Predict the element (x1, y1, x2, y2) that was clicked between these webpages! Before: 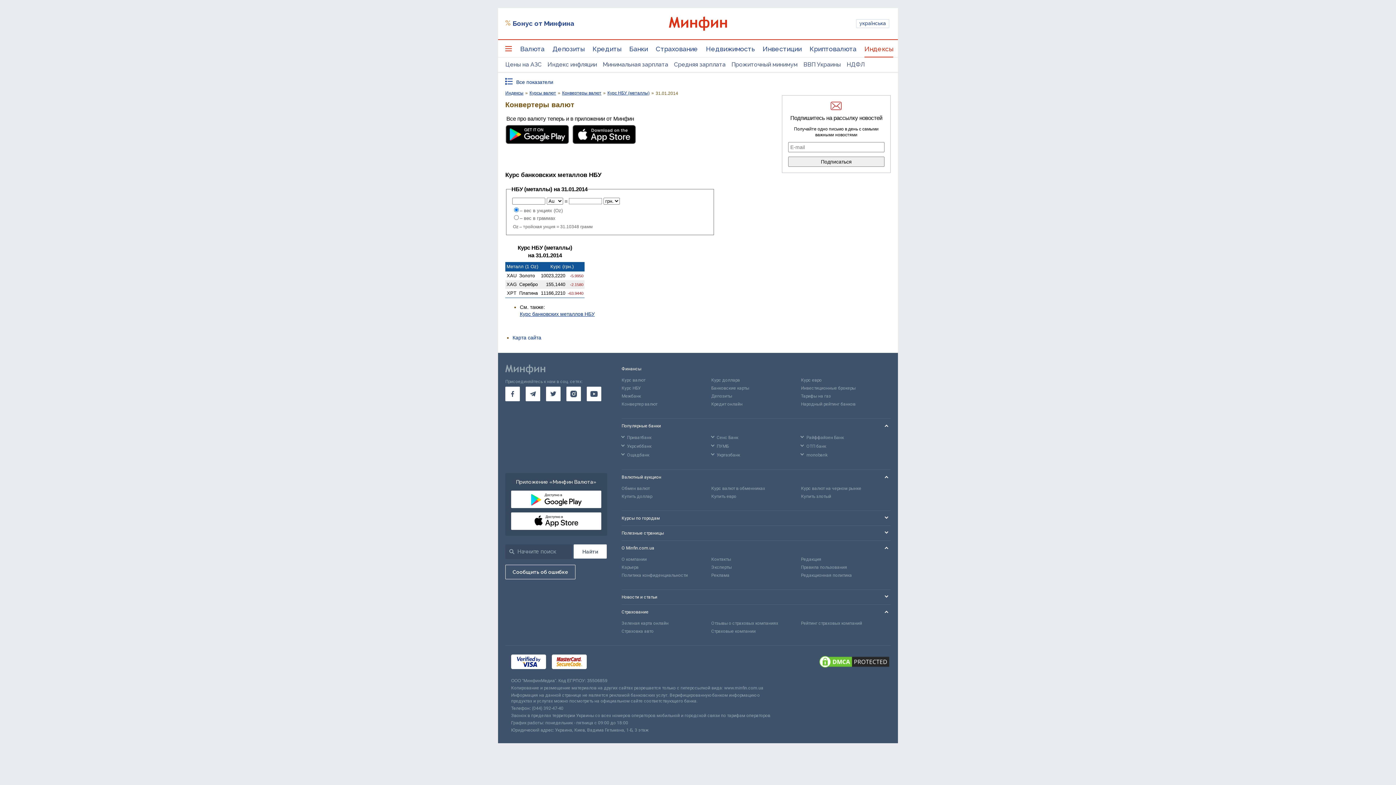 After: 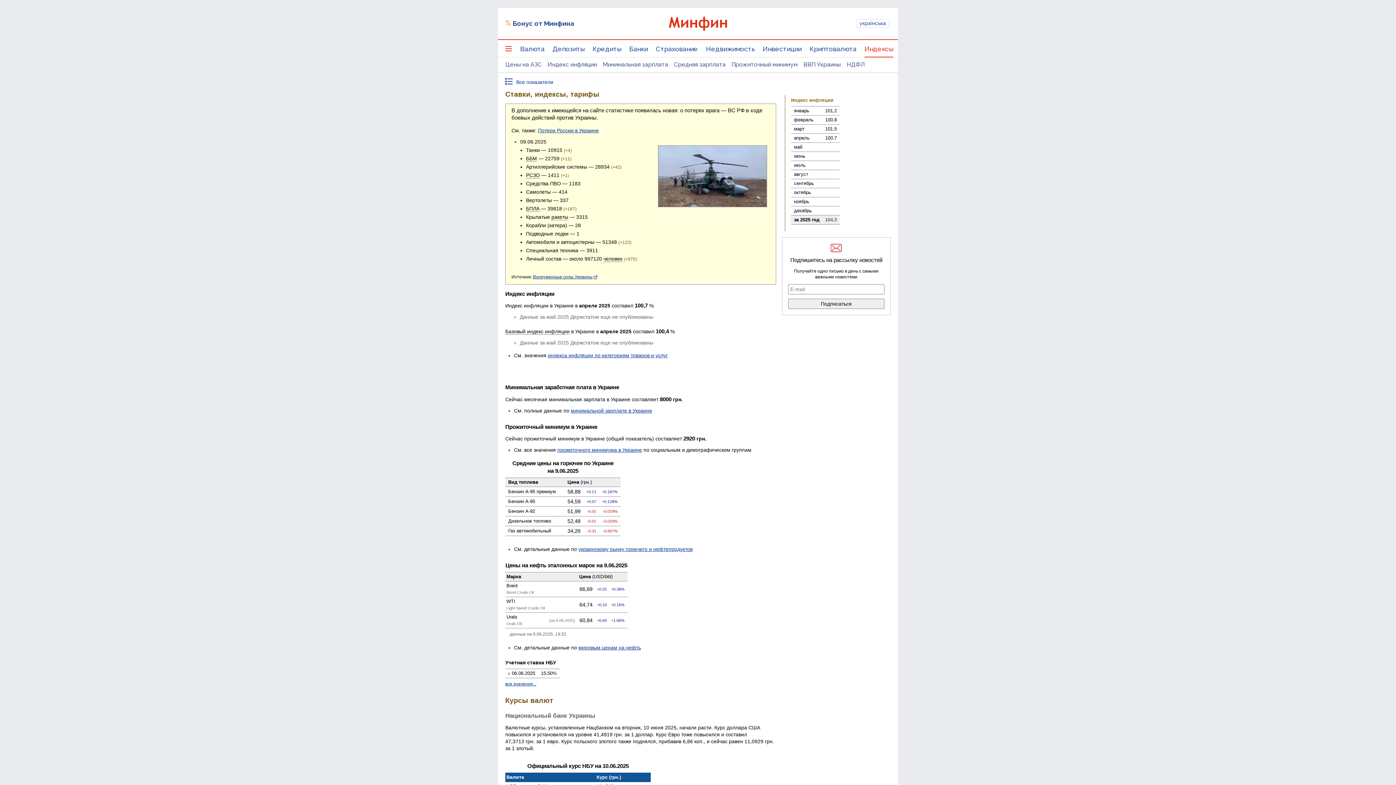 Action: label: Индексы bbox: (505, 90, 525, 95)